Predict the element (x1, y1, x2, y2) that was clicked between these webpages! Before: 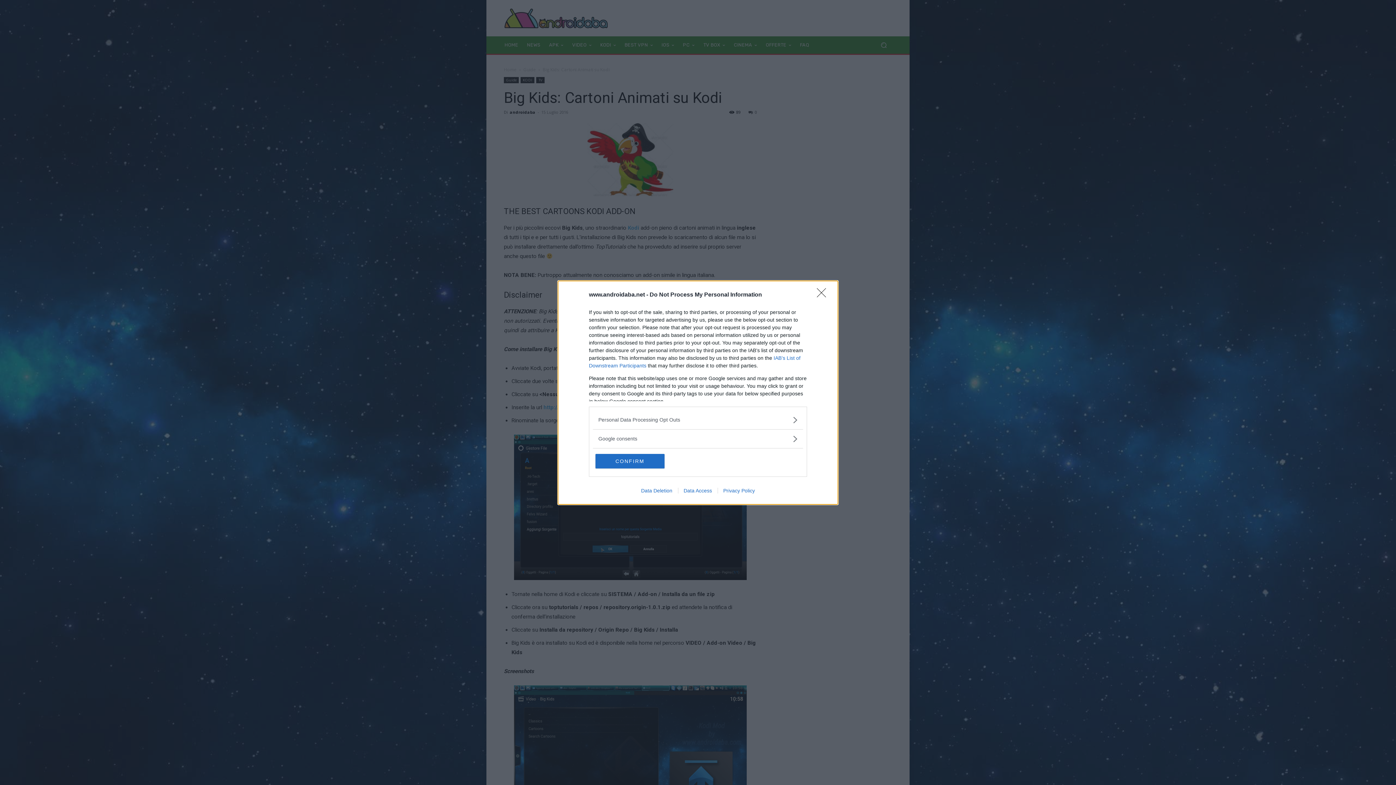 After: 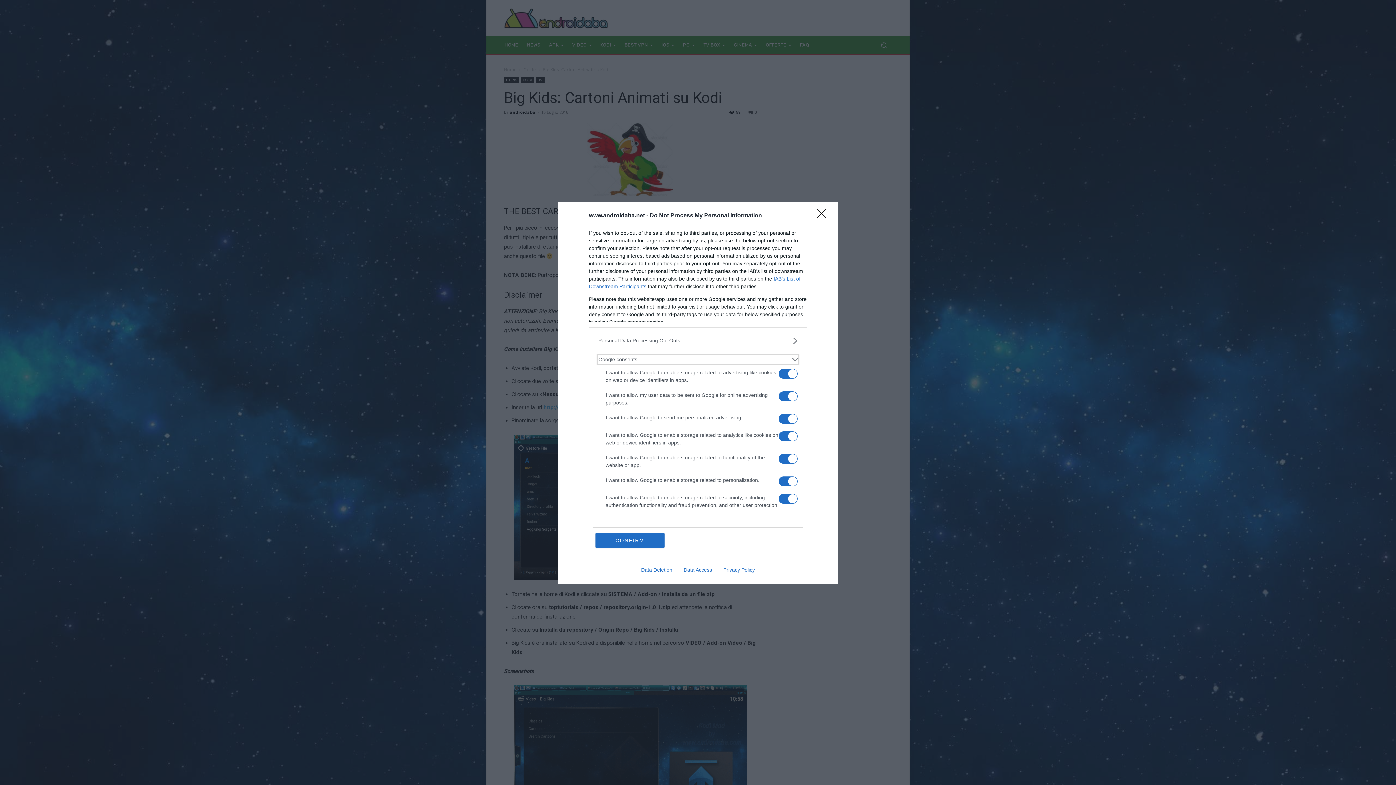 Action: label: Google consents bbox: (598, 435, 797, 442)